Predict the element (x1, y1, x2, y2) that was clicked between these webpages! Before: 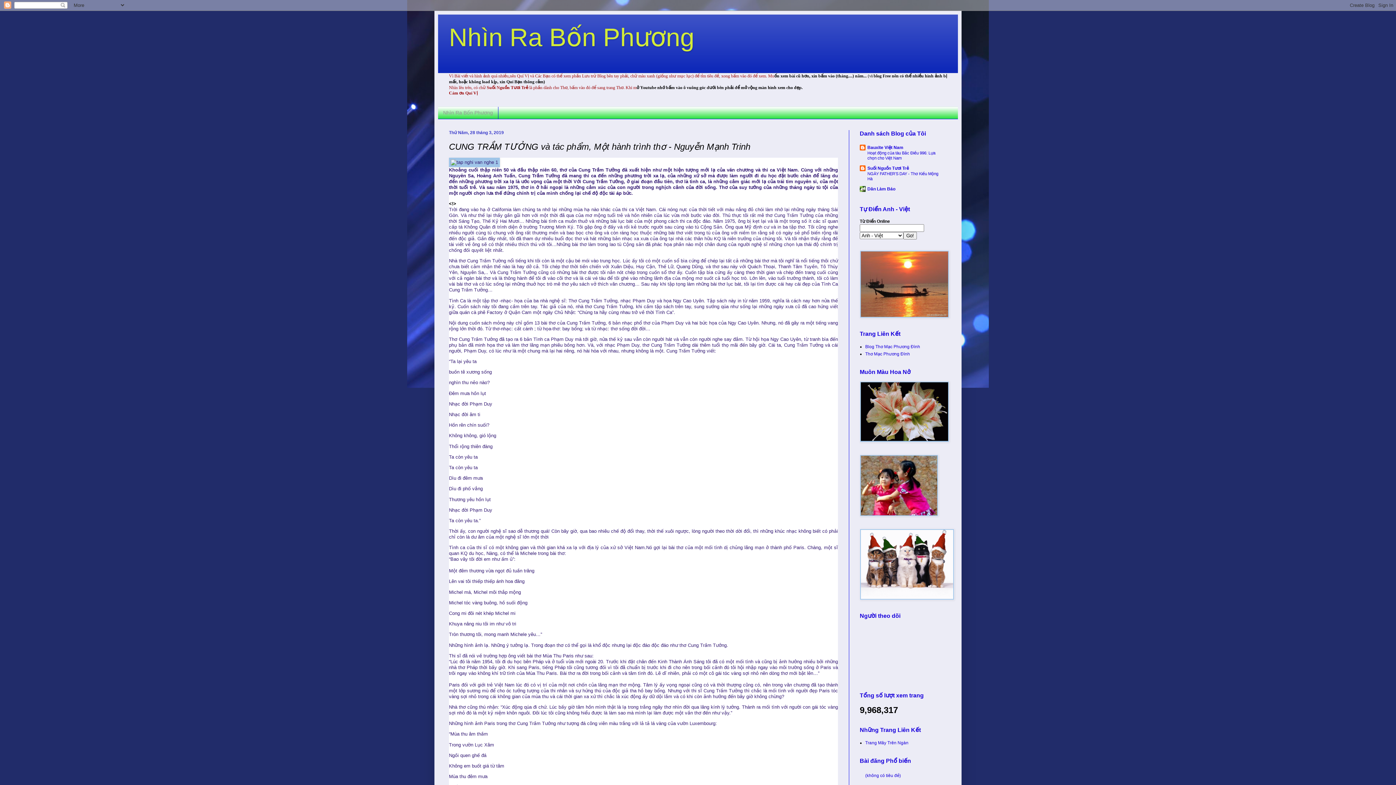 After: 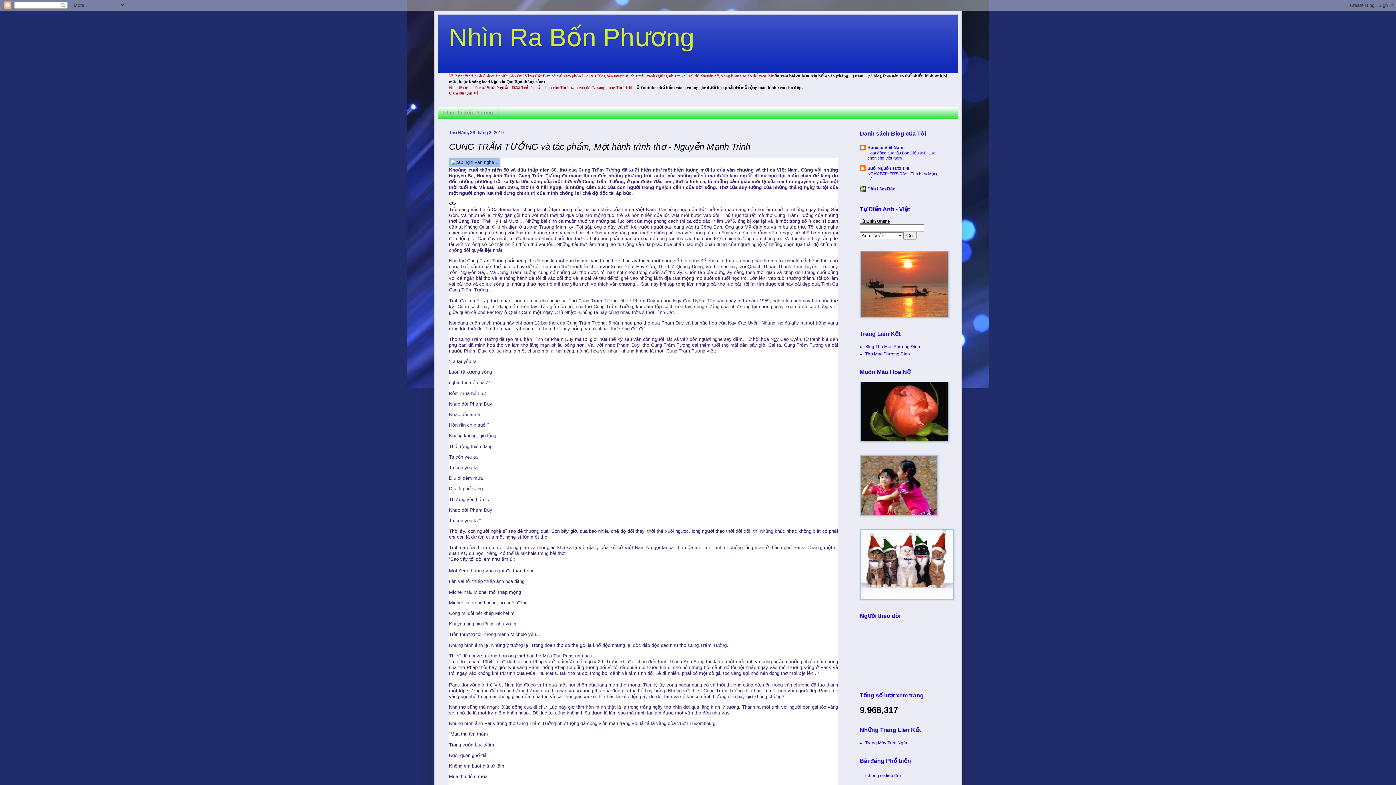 Action: label: Từ Điển Online bbox: (860, 218, 890, 223)